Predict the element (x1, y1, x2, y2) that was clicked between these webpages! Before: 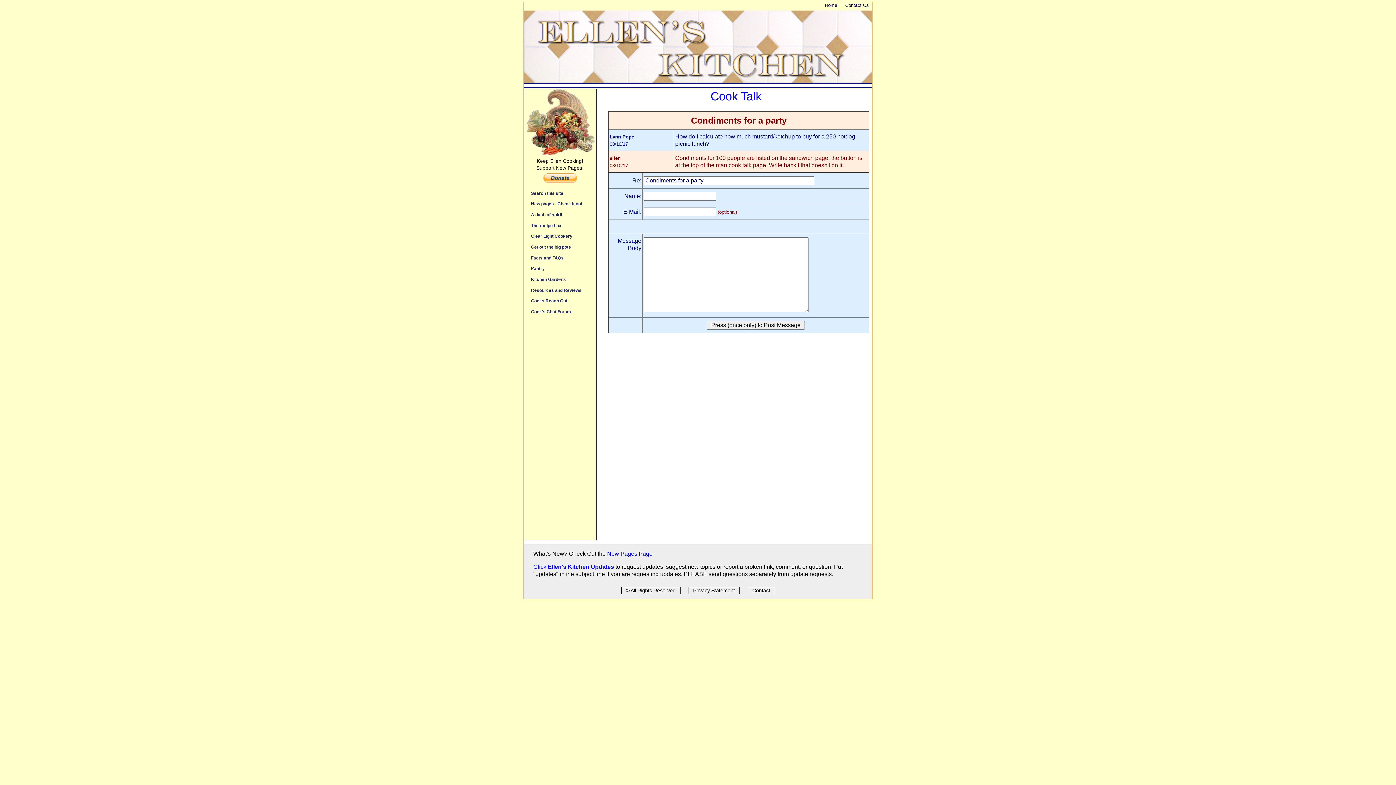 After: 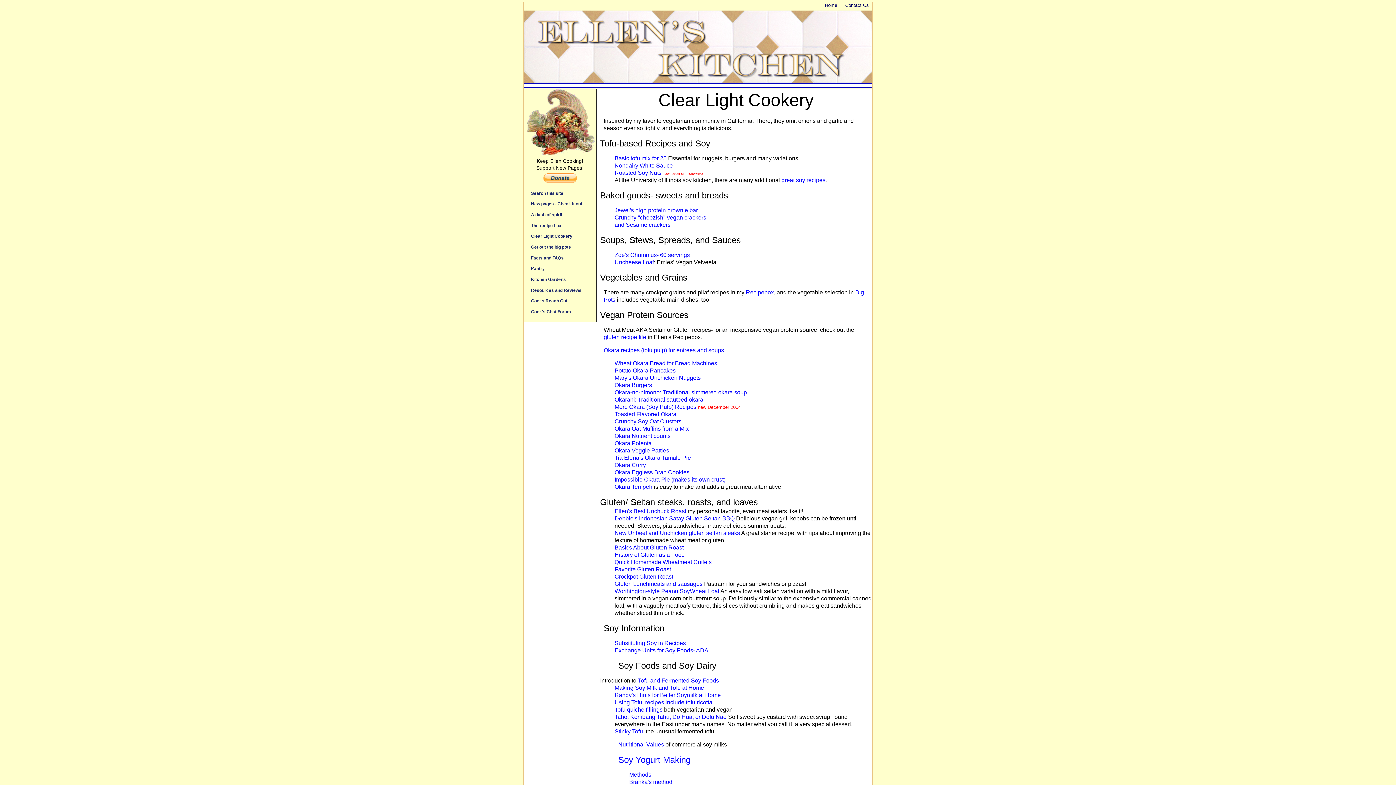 Action: bbox: (528, 232, 594, 238) label: Clear Light Cookery